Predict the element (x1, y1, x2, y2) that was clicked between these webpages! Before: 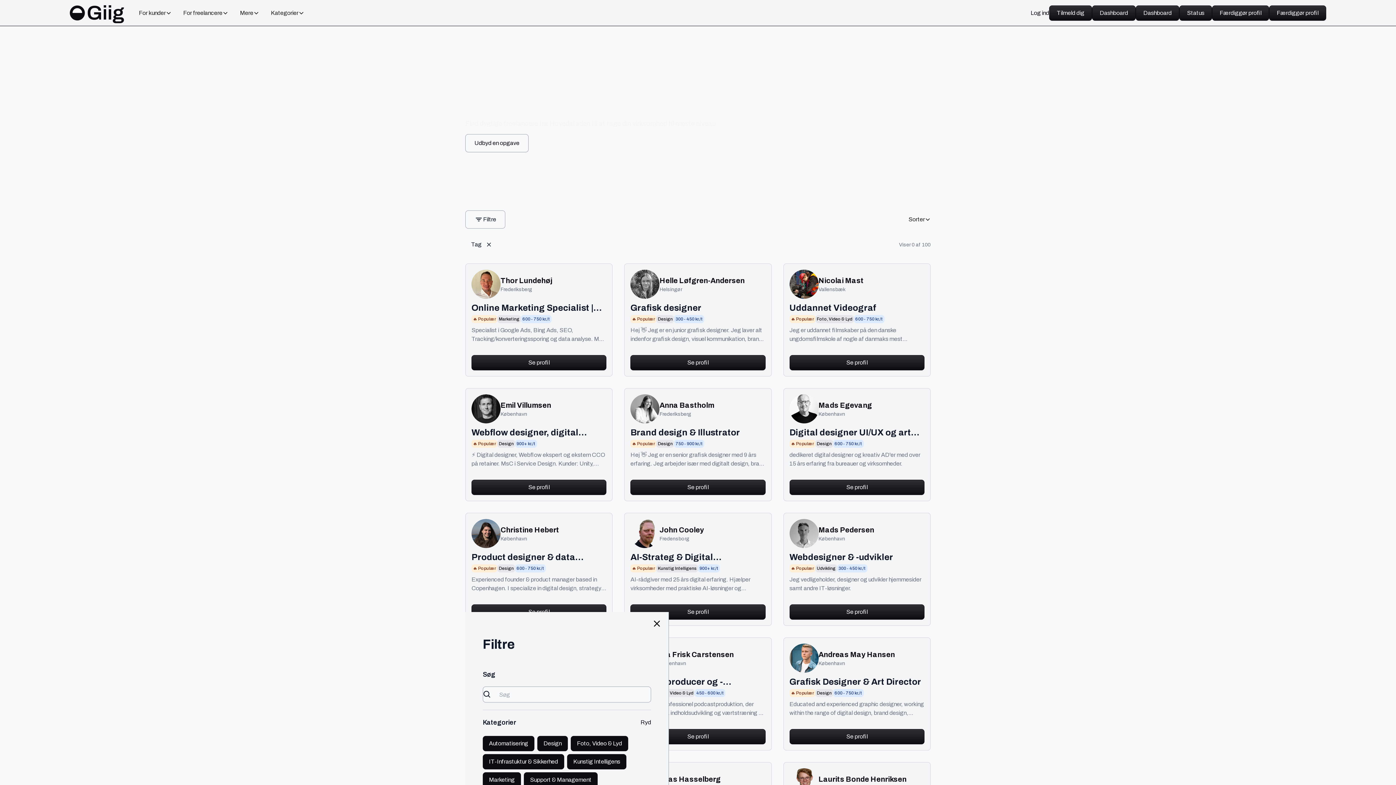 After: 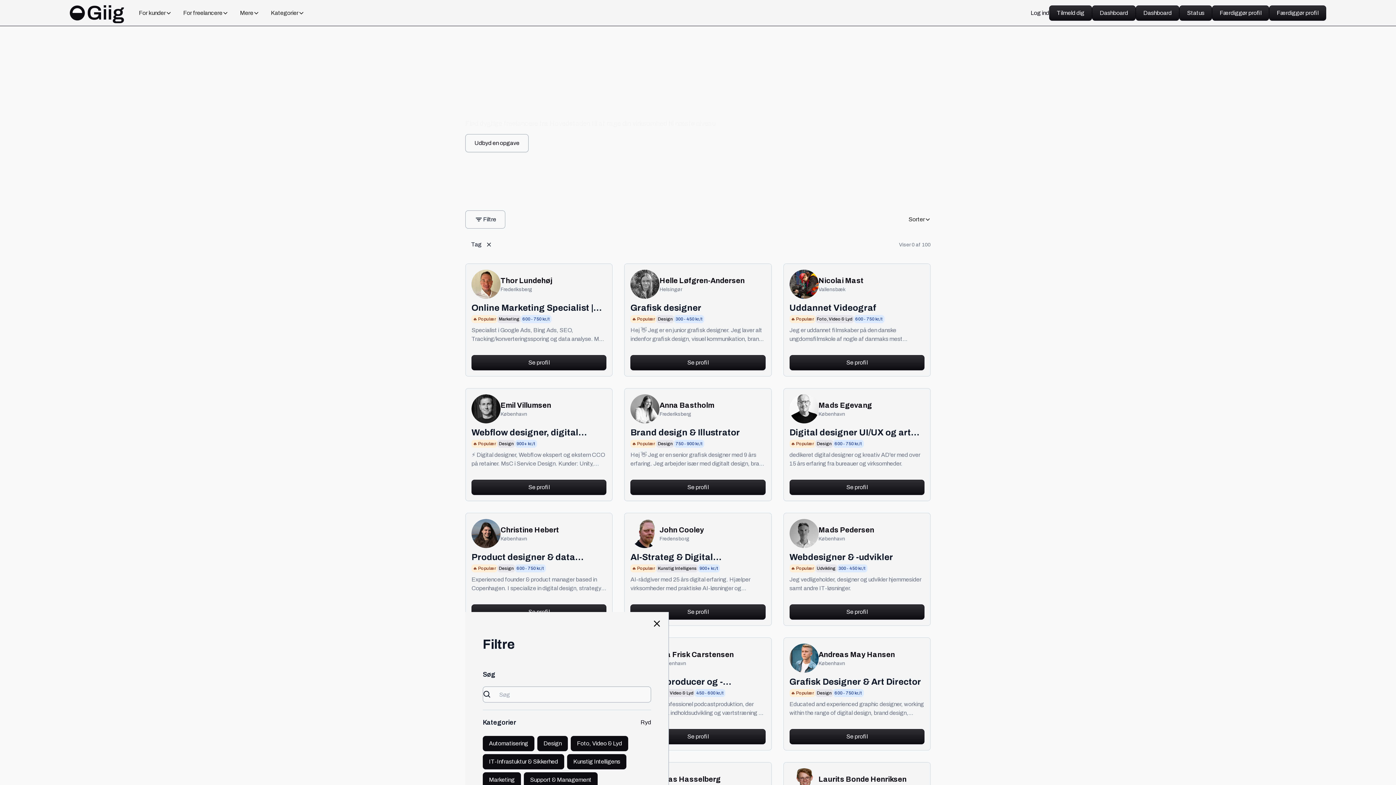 Action: bbox: (783, 388, 930, 501) label: Mads Egevang
København

Digital designer UI/UX og art director

🔥 Populær
Design
600 - 750 kr./t

dedikeret digital designer og kreativ AD'er med over 15 års erfaring fra bureauer og virksomheder.

Se profil